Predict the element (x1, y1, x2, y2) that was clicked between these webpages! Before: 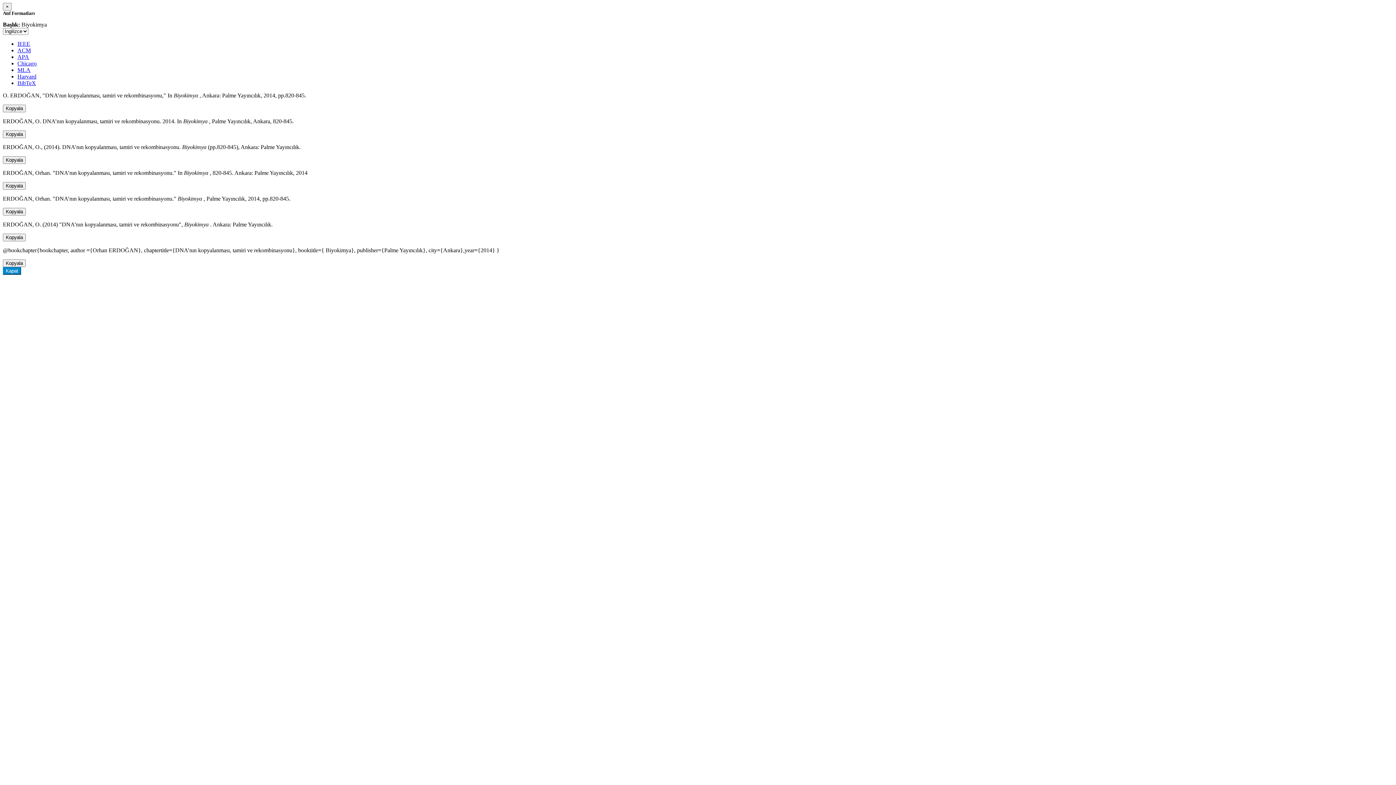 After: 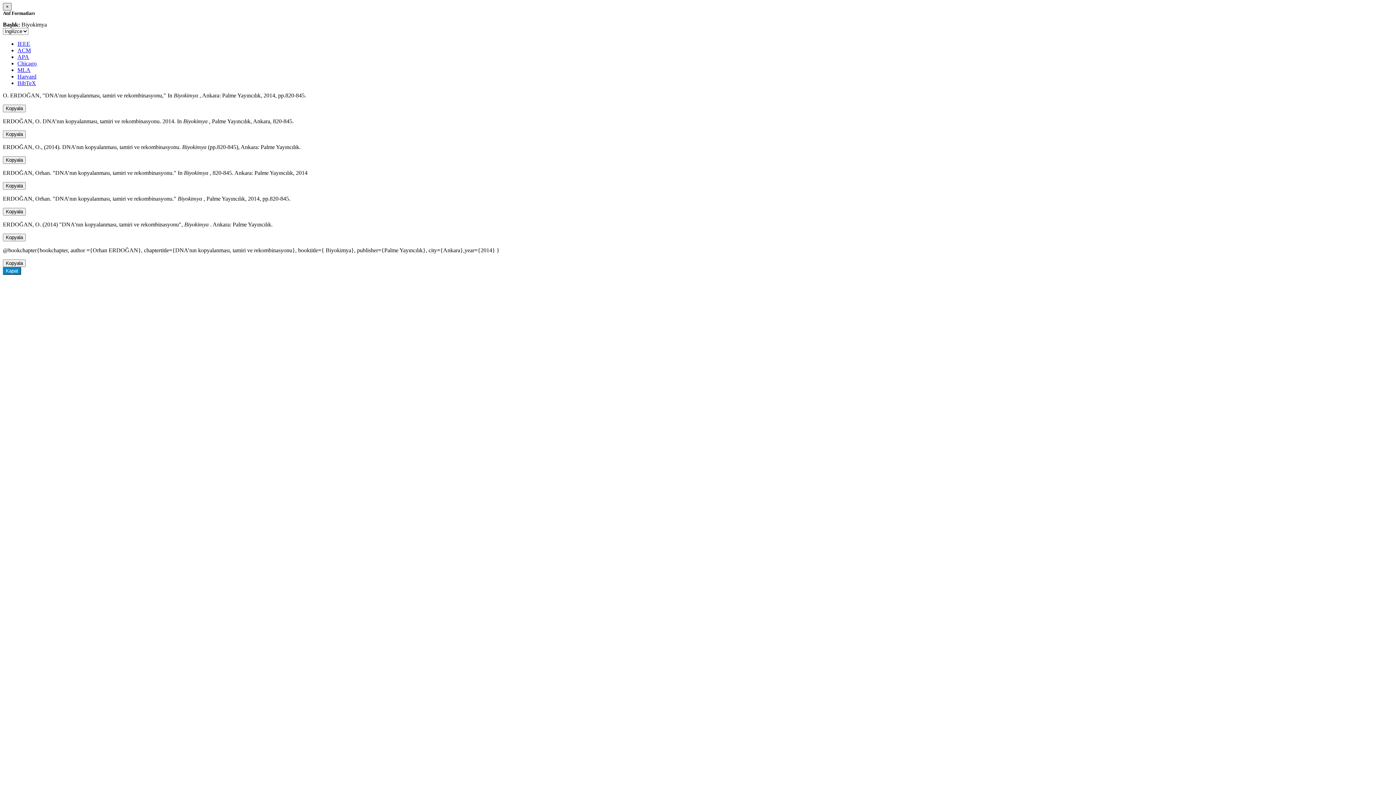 Action: label: Close bbox: (2, 2, 11, 10)